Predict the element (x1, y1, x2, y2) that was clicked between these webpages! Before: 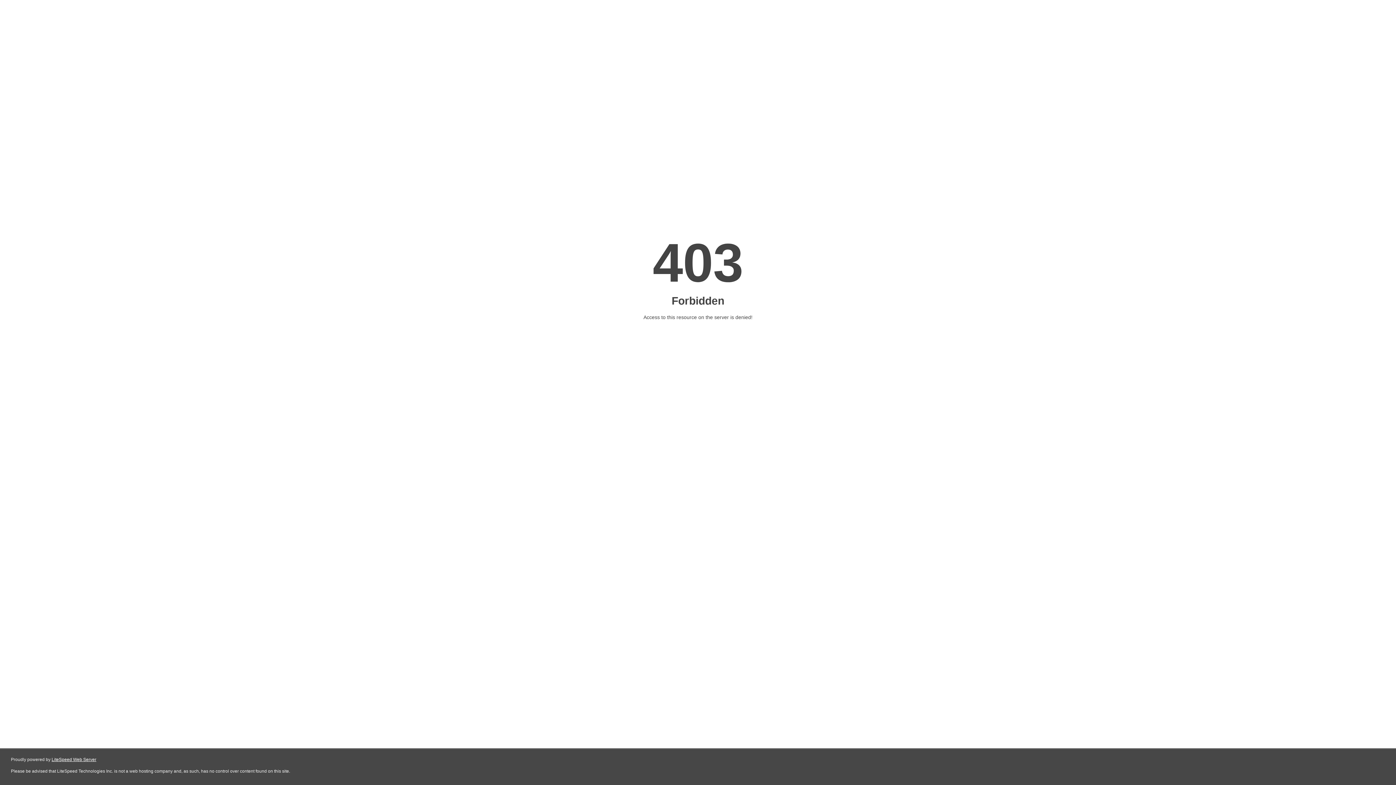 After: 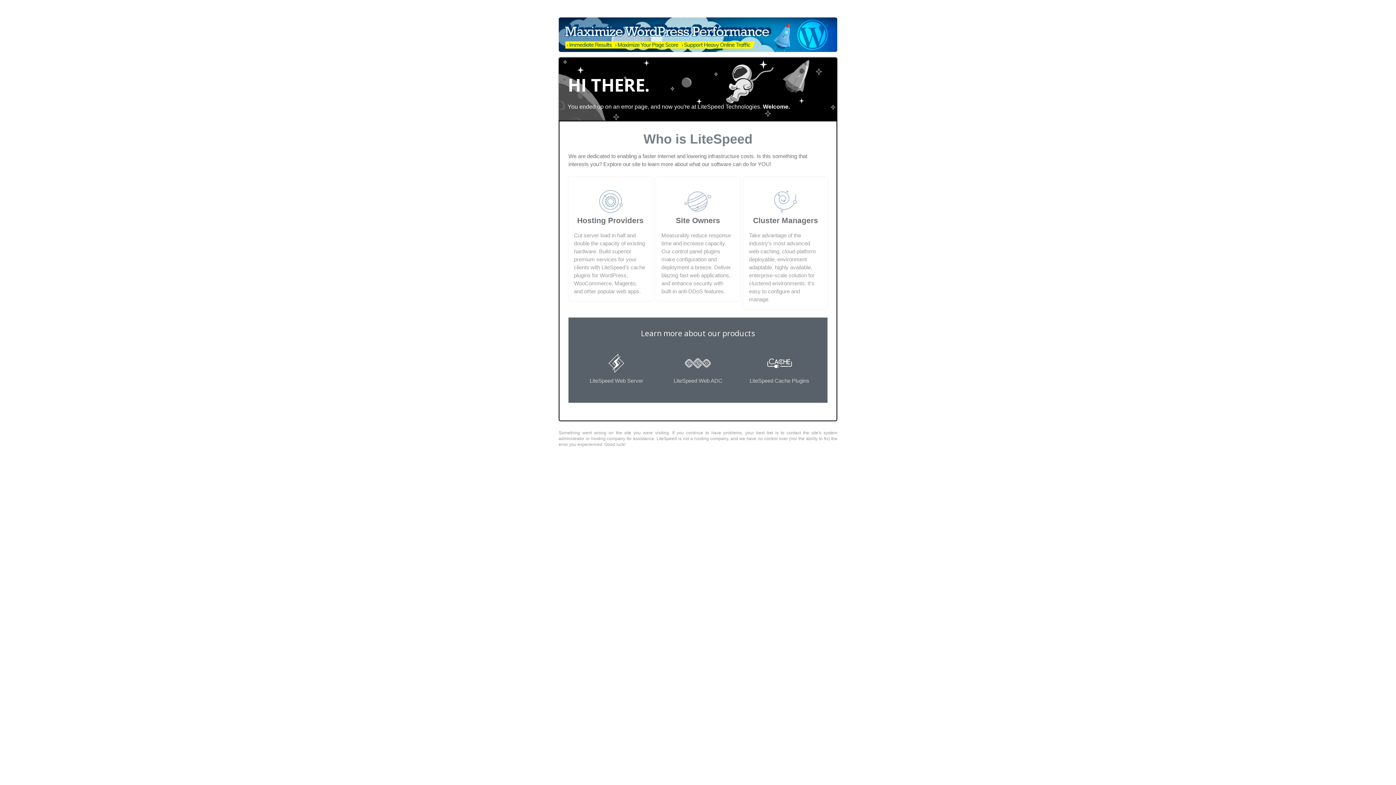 Action: bbox: (51, 757, 96, 762) label: LiteSpeed Web Server